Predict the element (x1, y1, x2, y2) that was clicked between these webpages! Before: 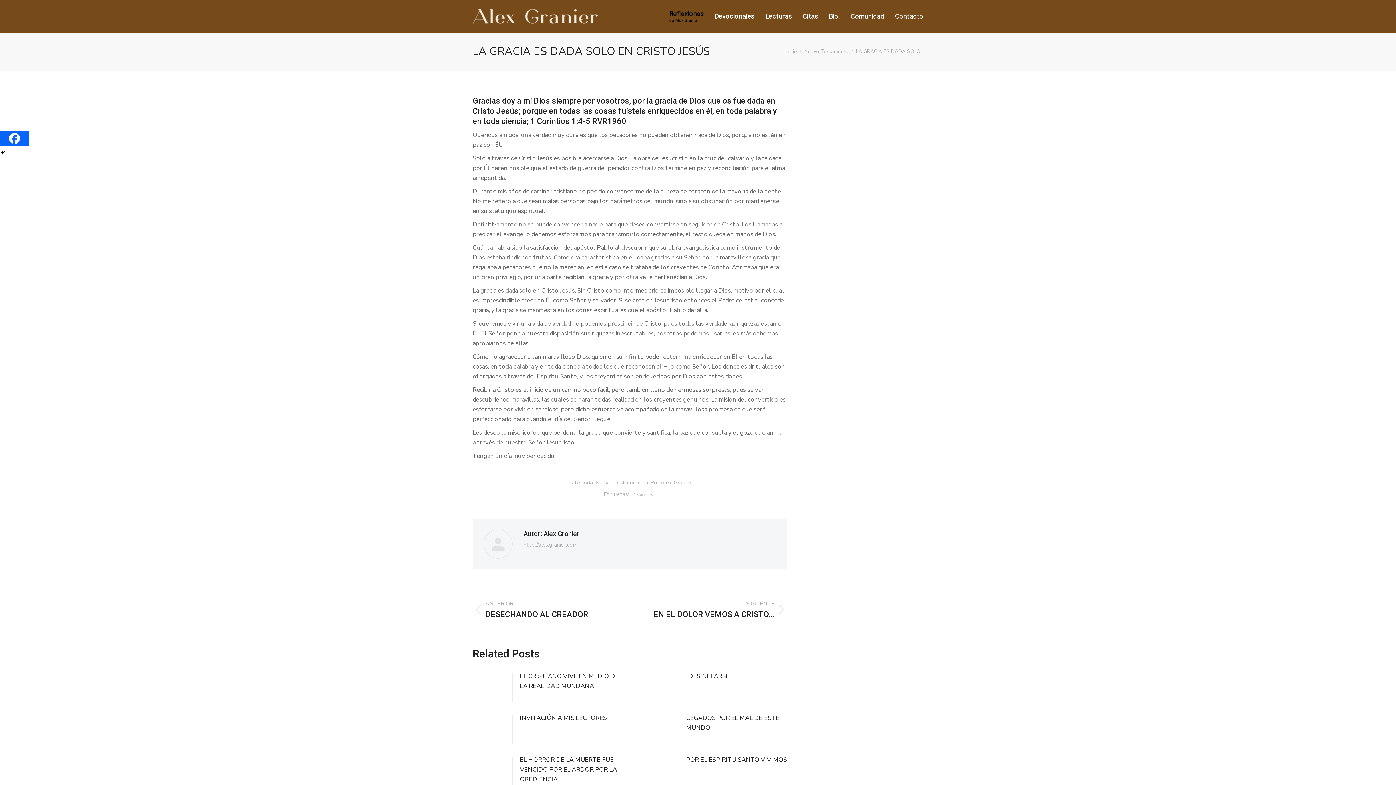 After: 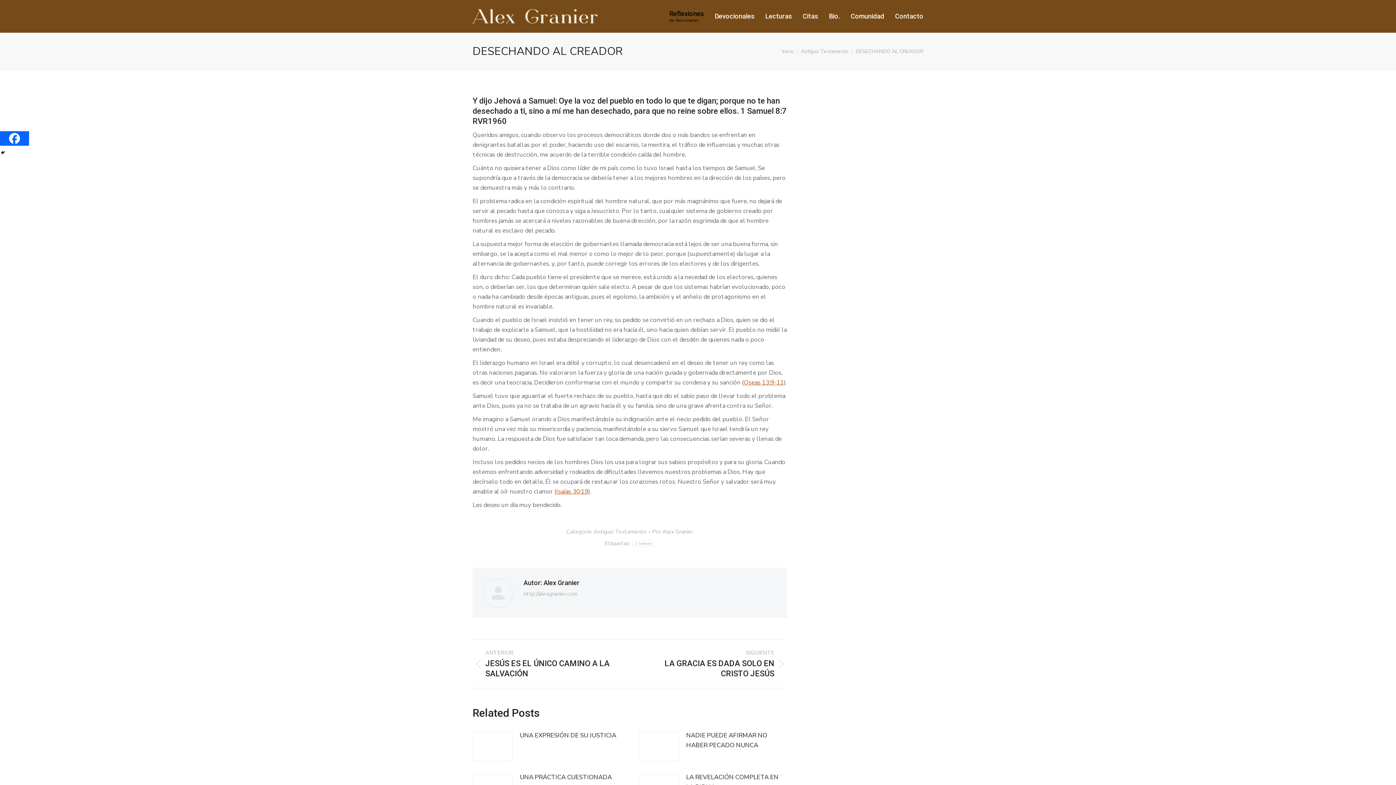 Action: label: ANTERIOR
Publicación anterior:
DESECHANDO AL CREADOR bbox: (472, 600, 619, 620)